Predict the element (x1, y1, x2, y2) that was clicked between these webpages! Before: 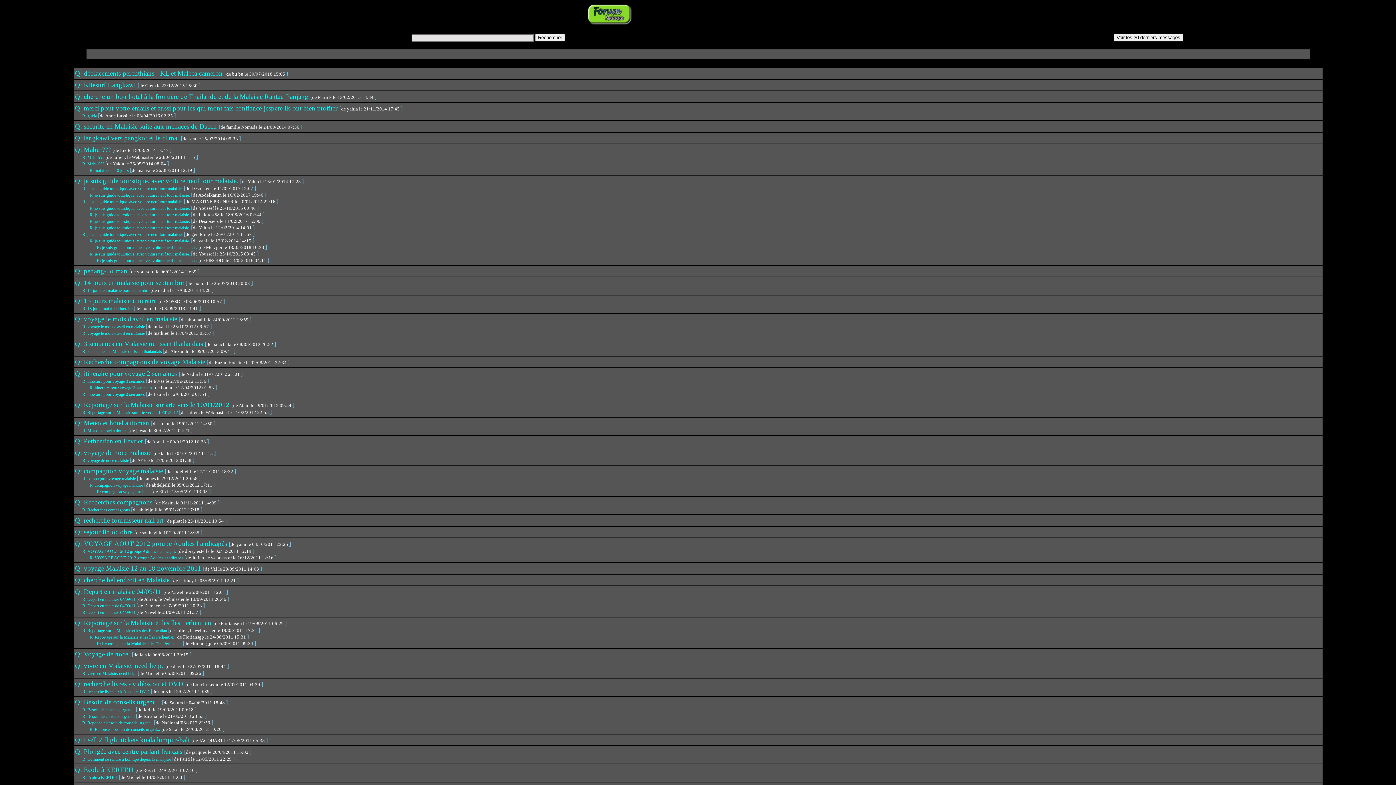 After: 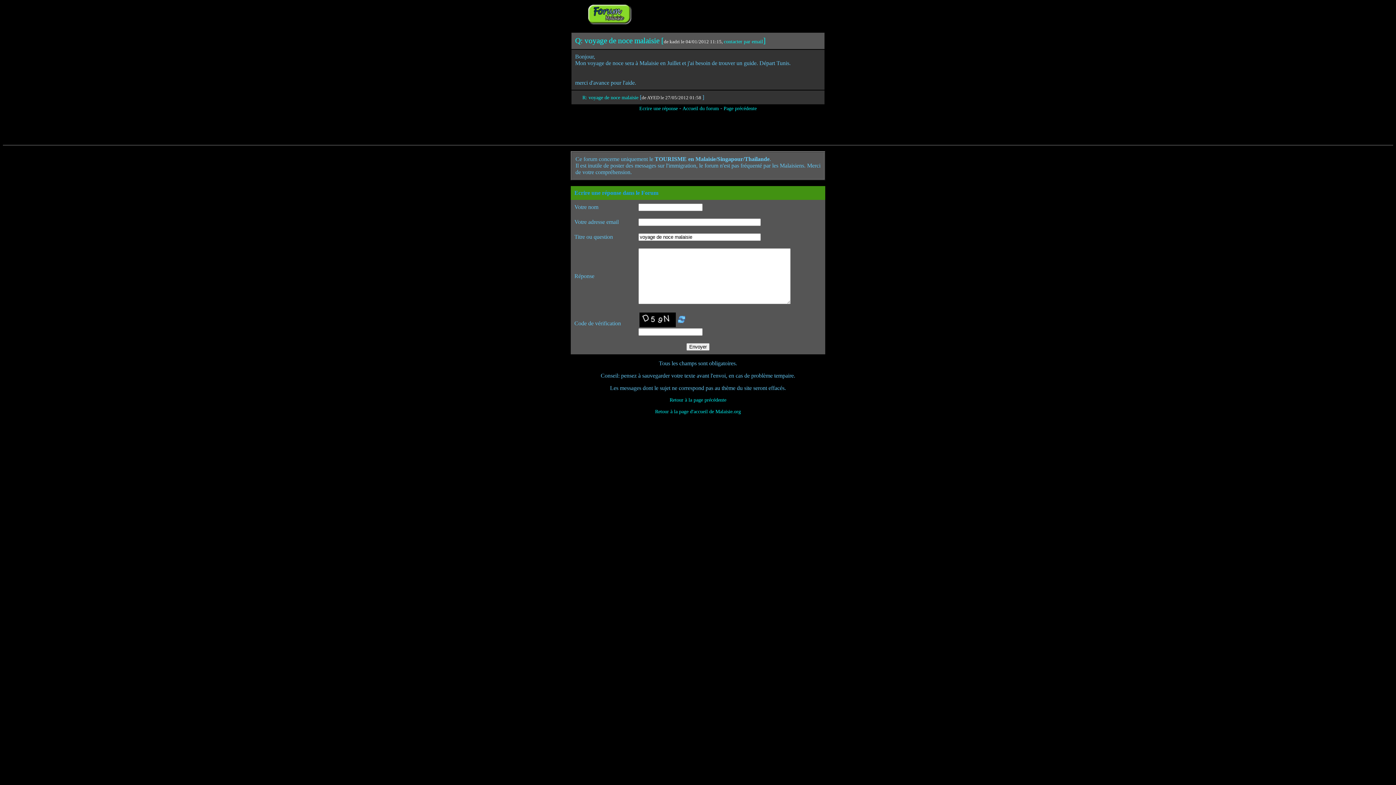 Action: label: Q: voyage de noce malaisie  bbox: (75, 449, 153, 456)